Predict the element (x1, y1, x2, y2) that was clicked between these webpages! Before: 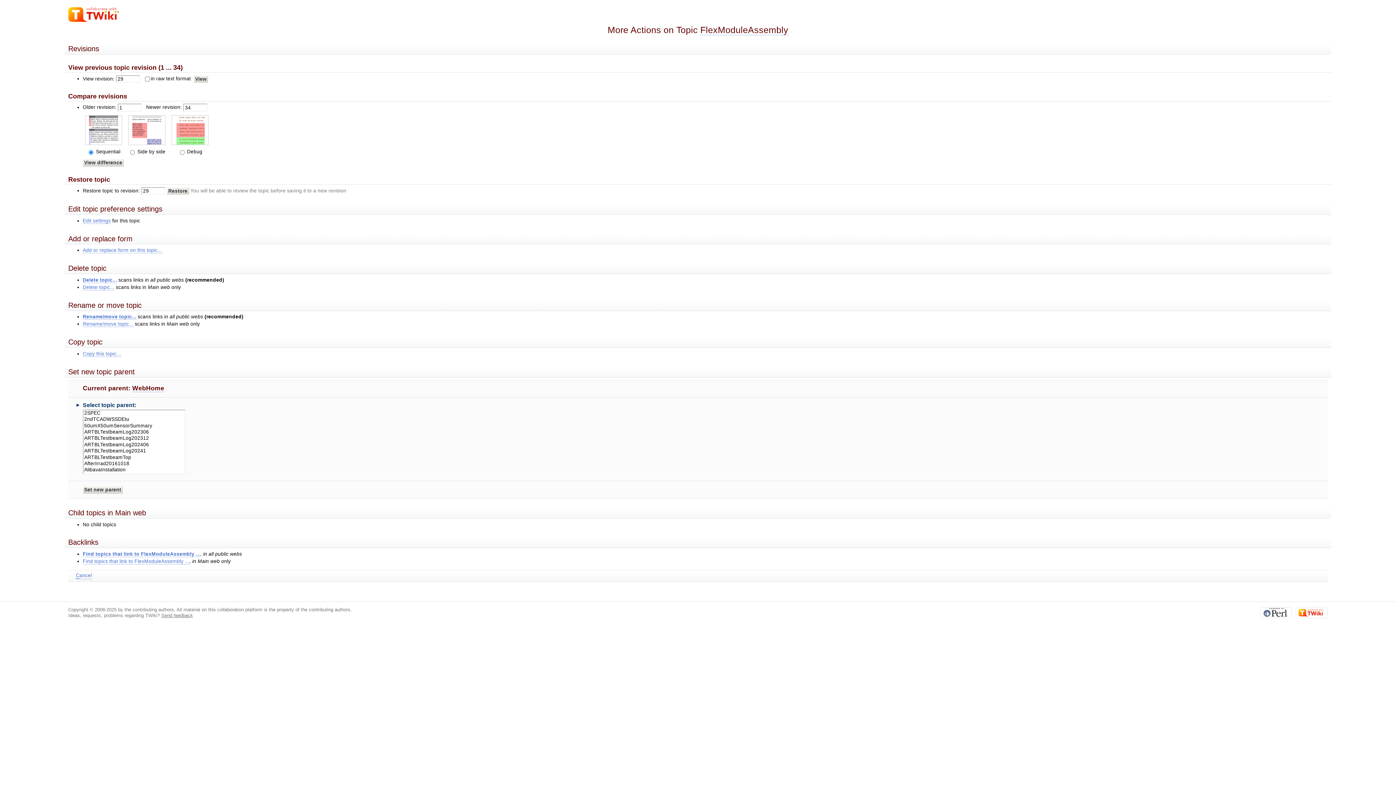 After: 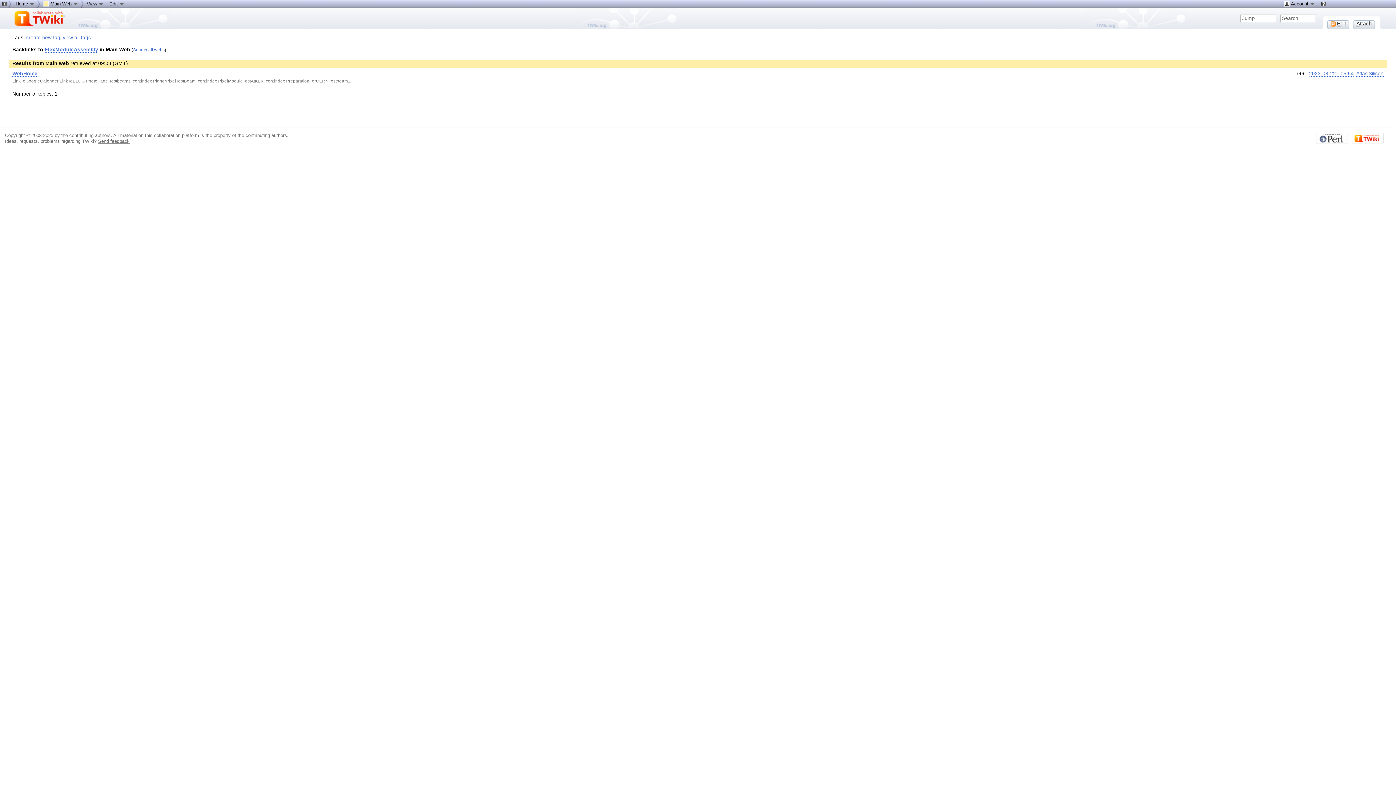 Action: label: Find topics that link to FlexModuleAssembly ... bbox: (82, 558, 189, 564)